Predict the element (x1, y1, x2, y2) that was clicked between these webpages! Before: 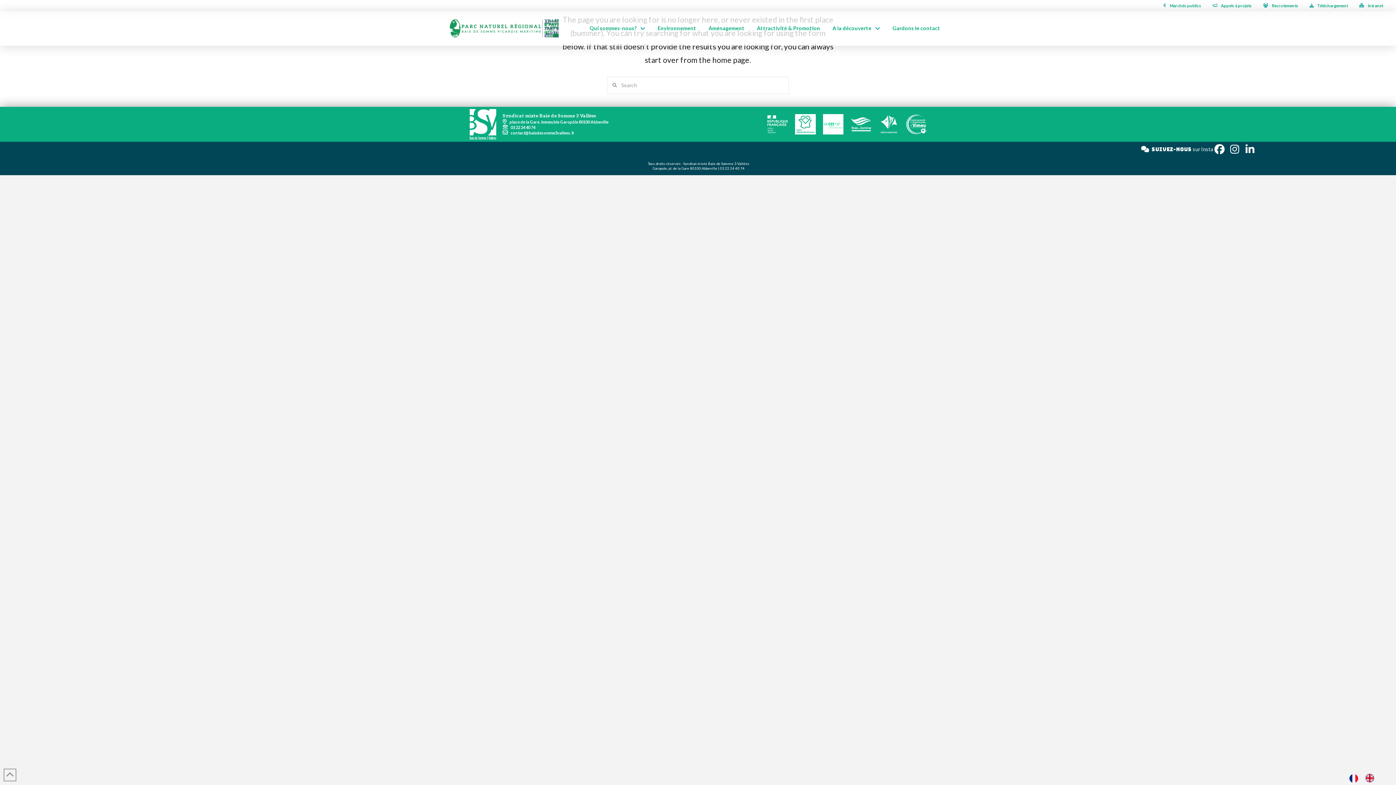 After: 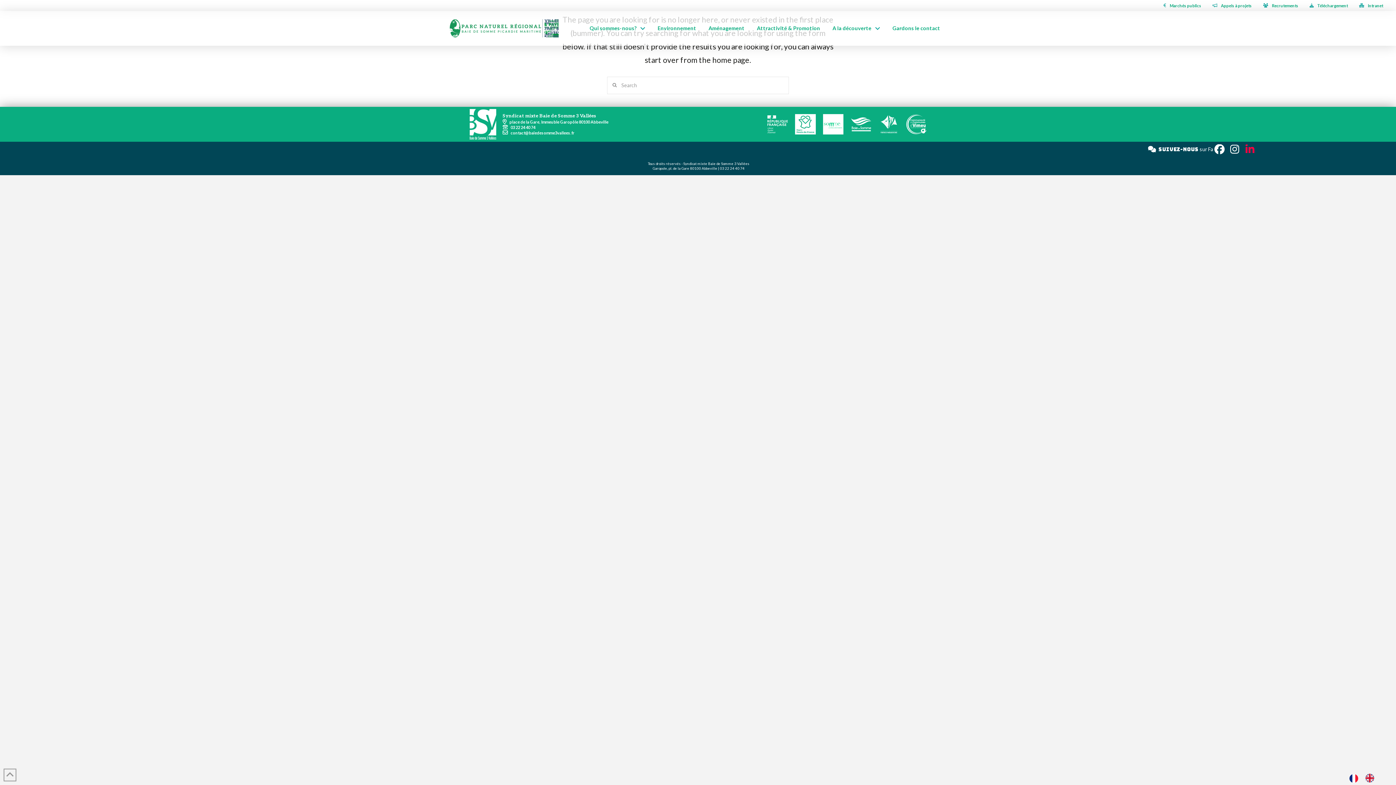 Action: bbox: (1242, 144, 1258, 154)